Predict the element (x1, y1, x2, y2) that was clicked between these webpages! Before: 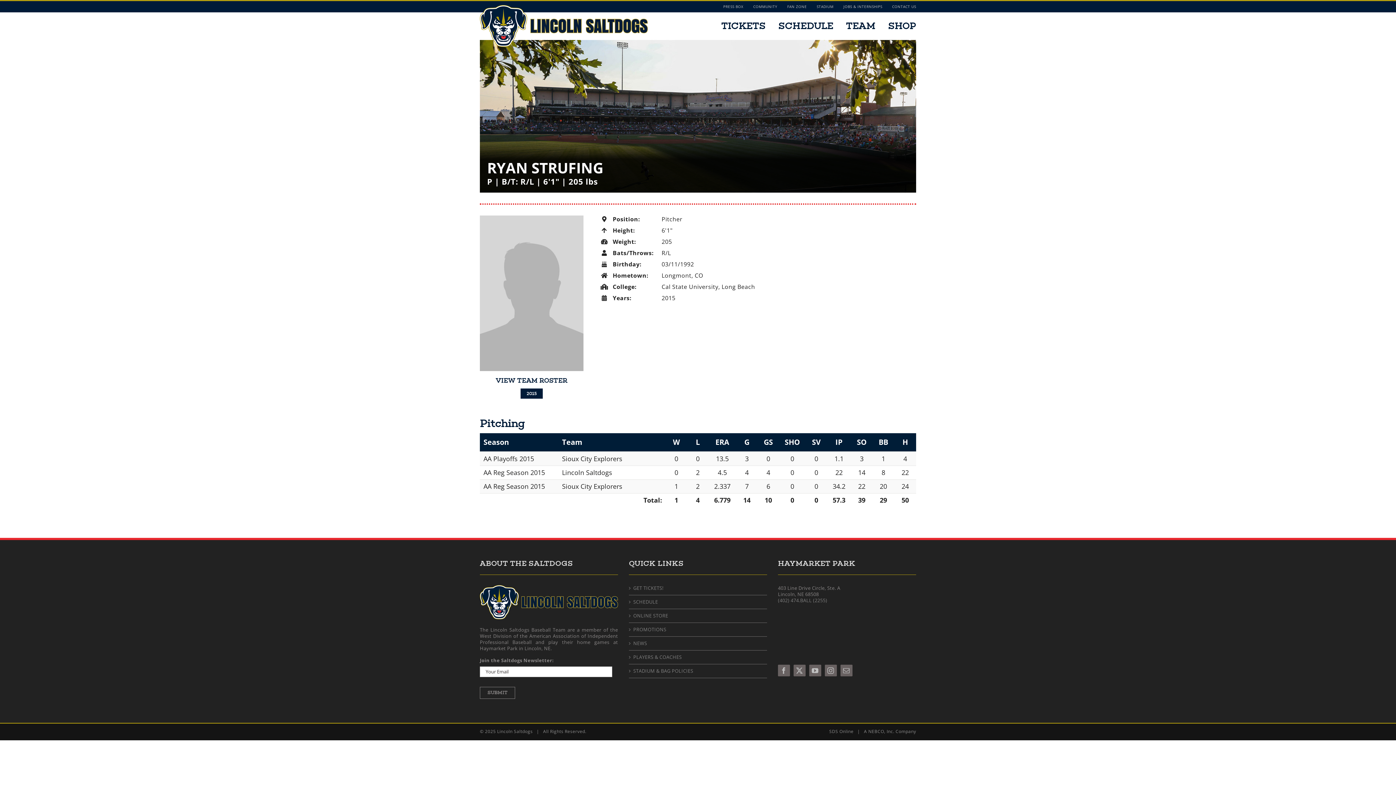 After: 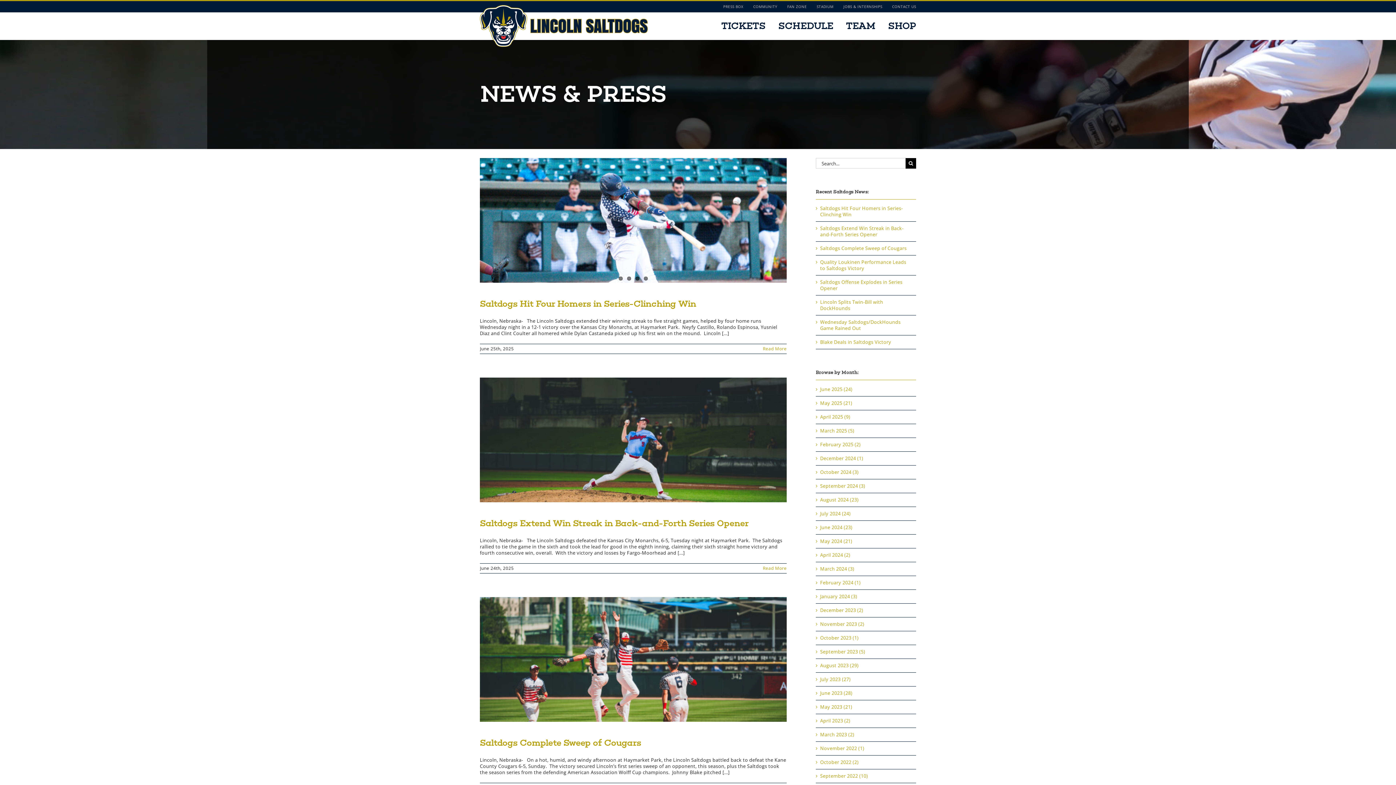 Action: bbox: (718, 1, 748, 12) label: PRESS BOX